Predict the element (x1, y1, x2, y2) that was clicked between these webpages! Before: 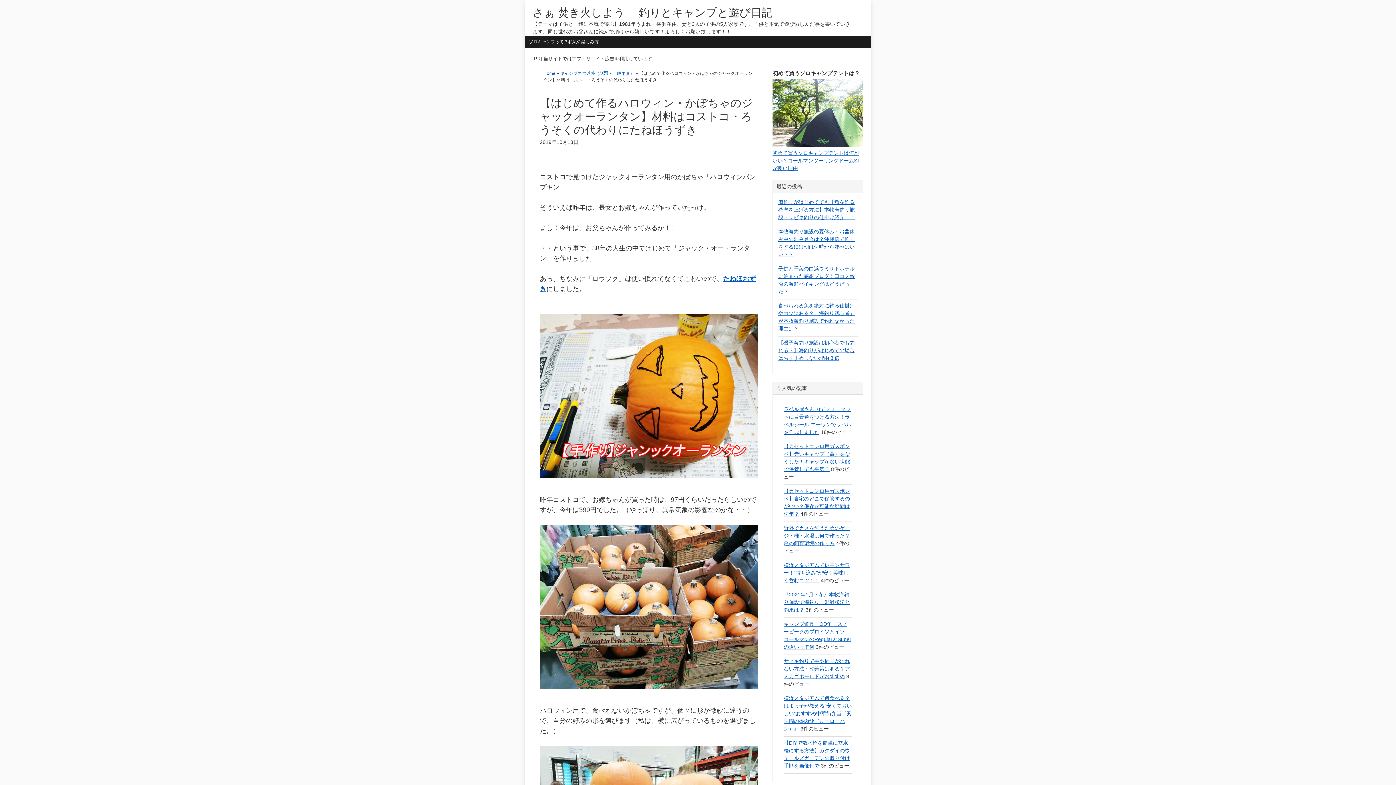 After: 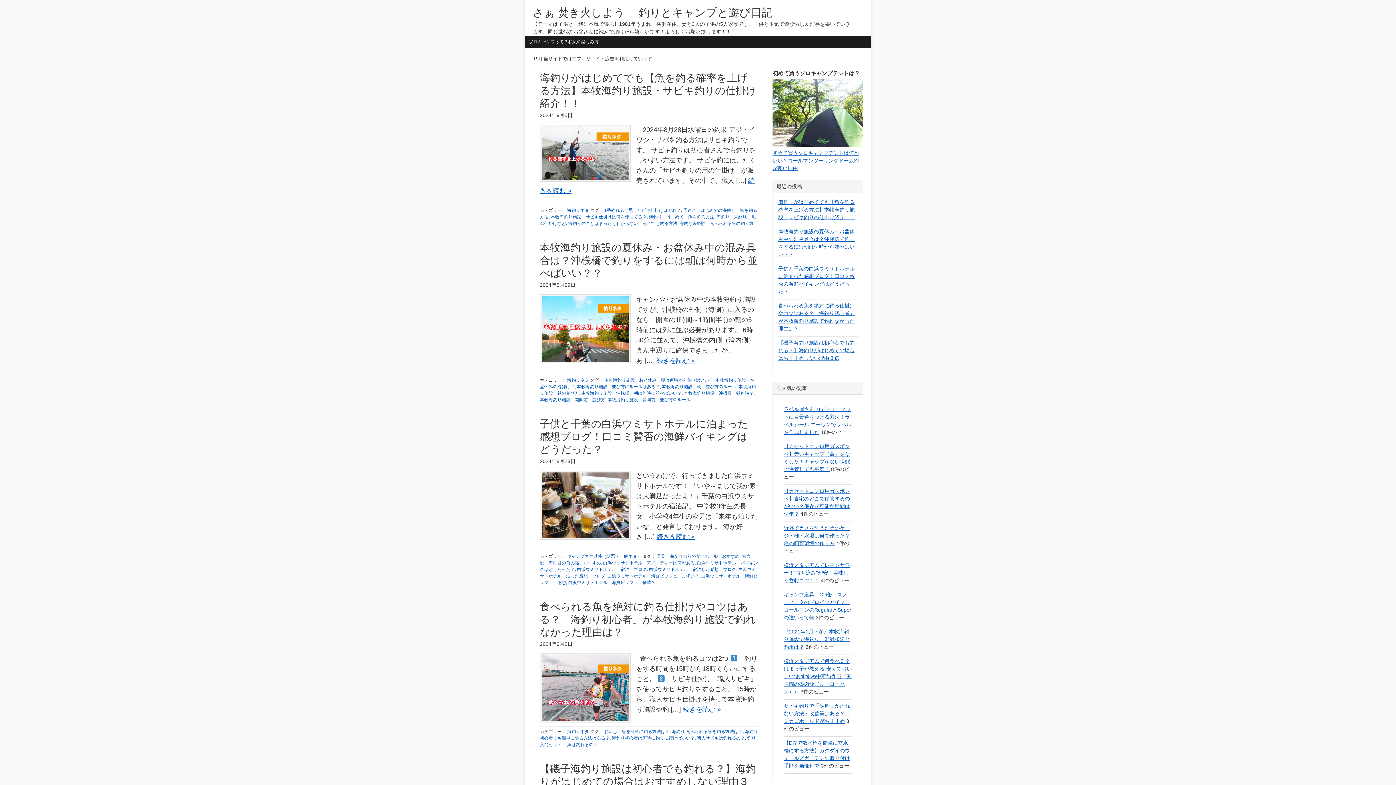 Action: label: Home bbox: (543, 70, 555, 76)